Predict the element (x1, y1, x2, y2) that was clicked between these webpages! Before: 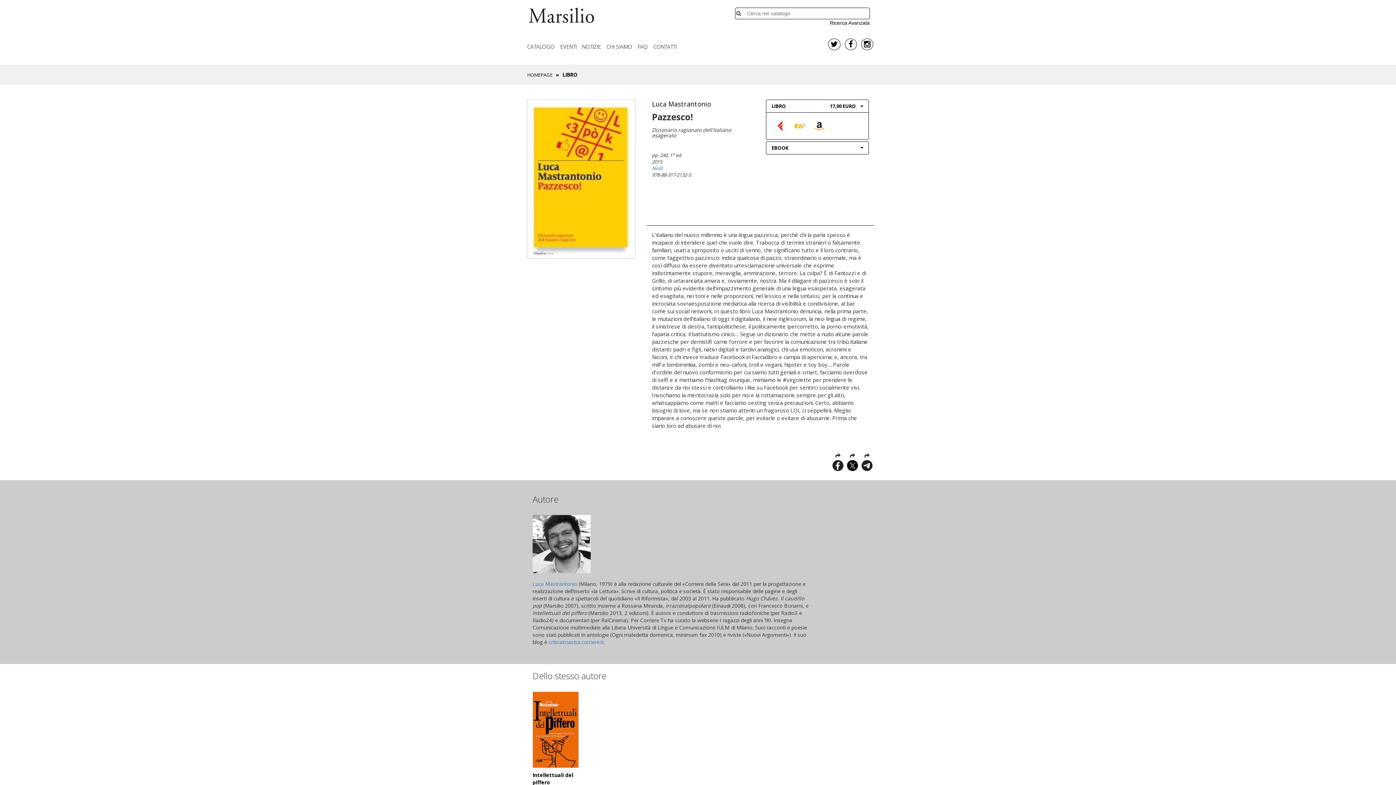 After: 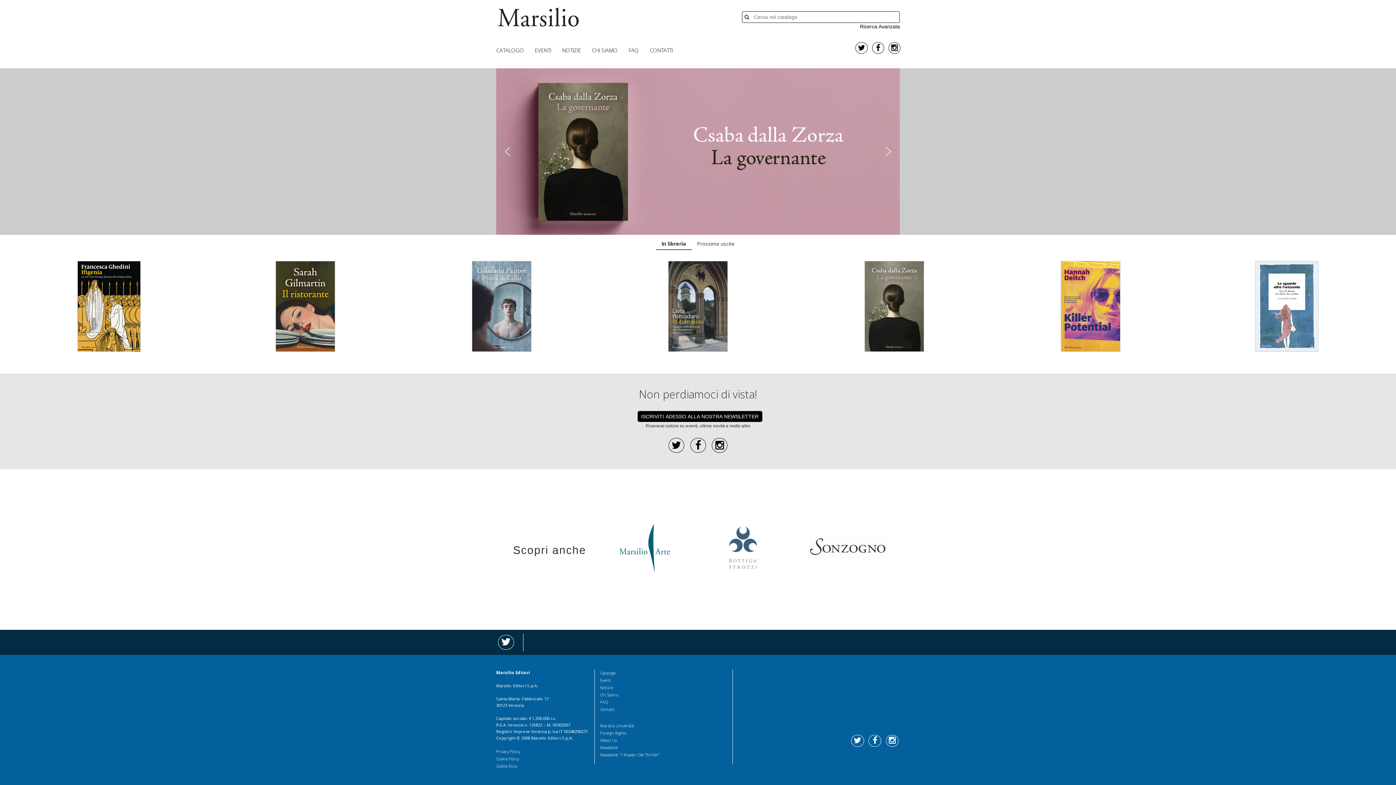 Action: bbox: (529, 11, 594, 17)